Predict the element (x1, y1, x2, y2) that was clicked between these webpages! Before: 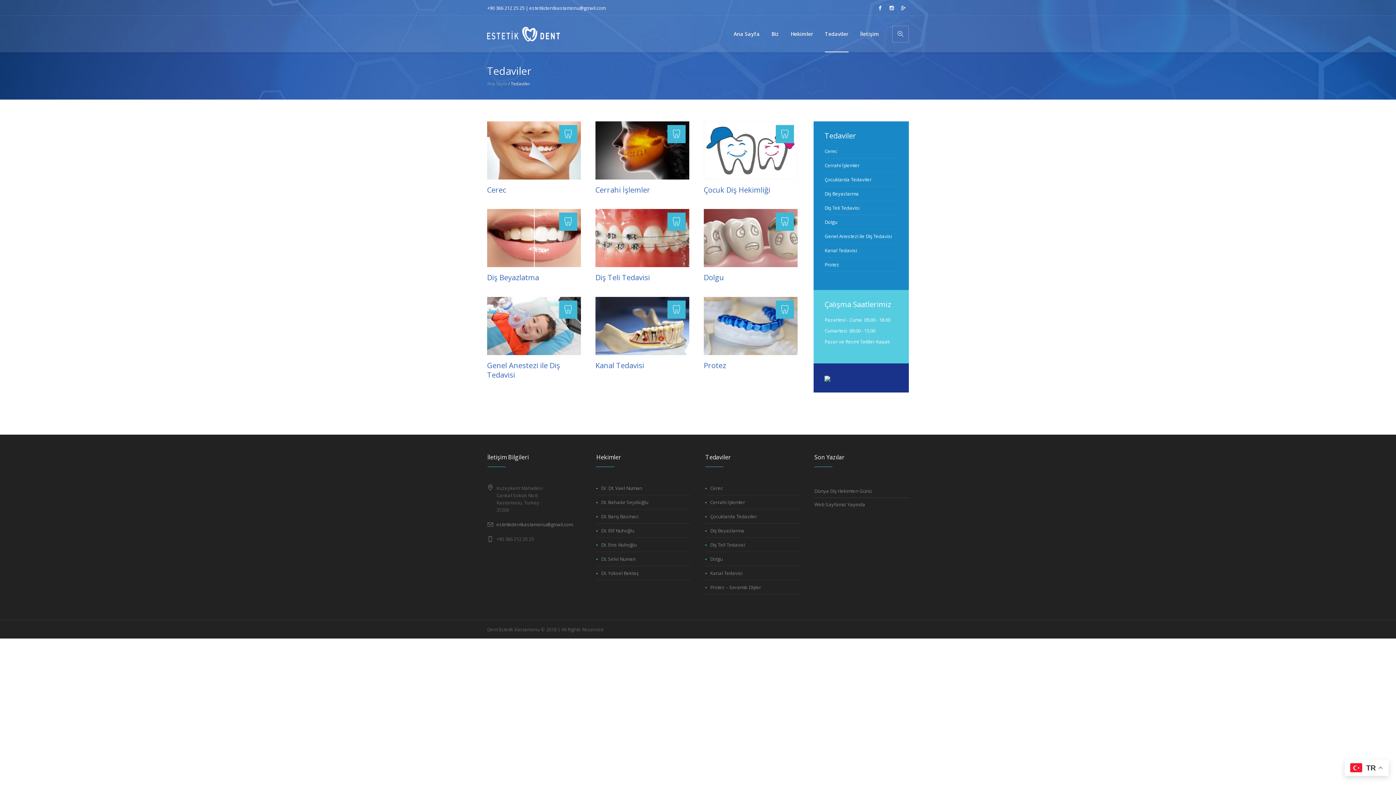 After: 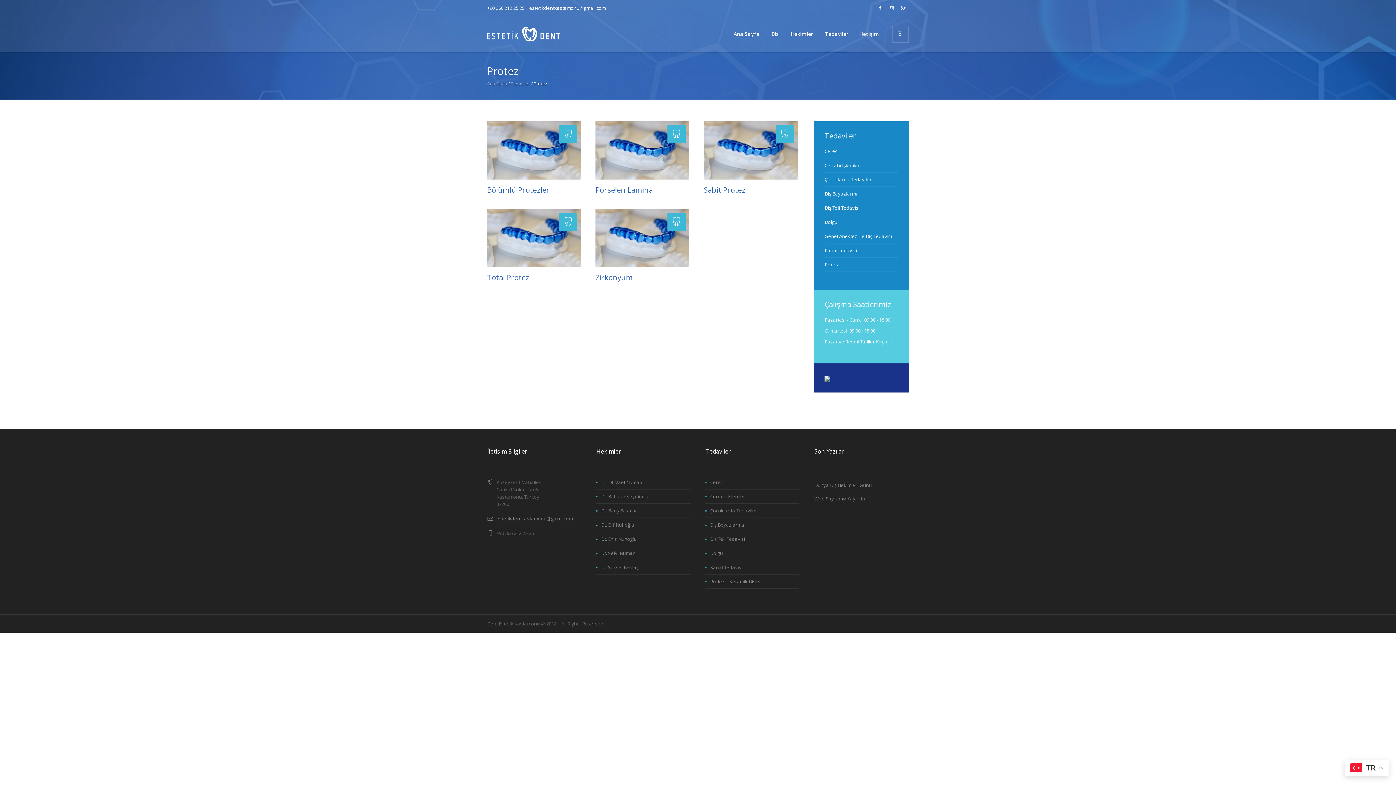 Action: bbox: (703, 360, 726, 370) label: Protez